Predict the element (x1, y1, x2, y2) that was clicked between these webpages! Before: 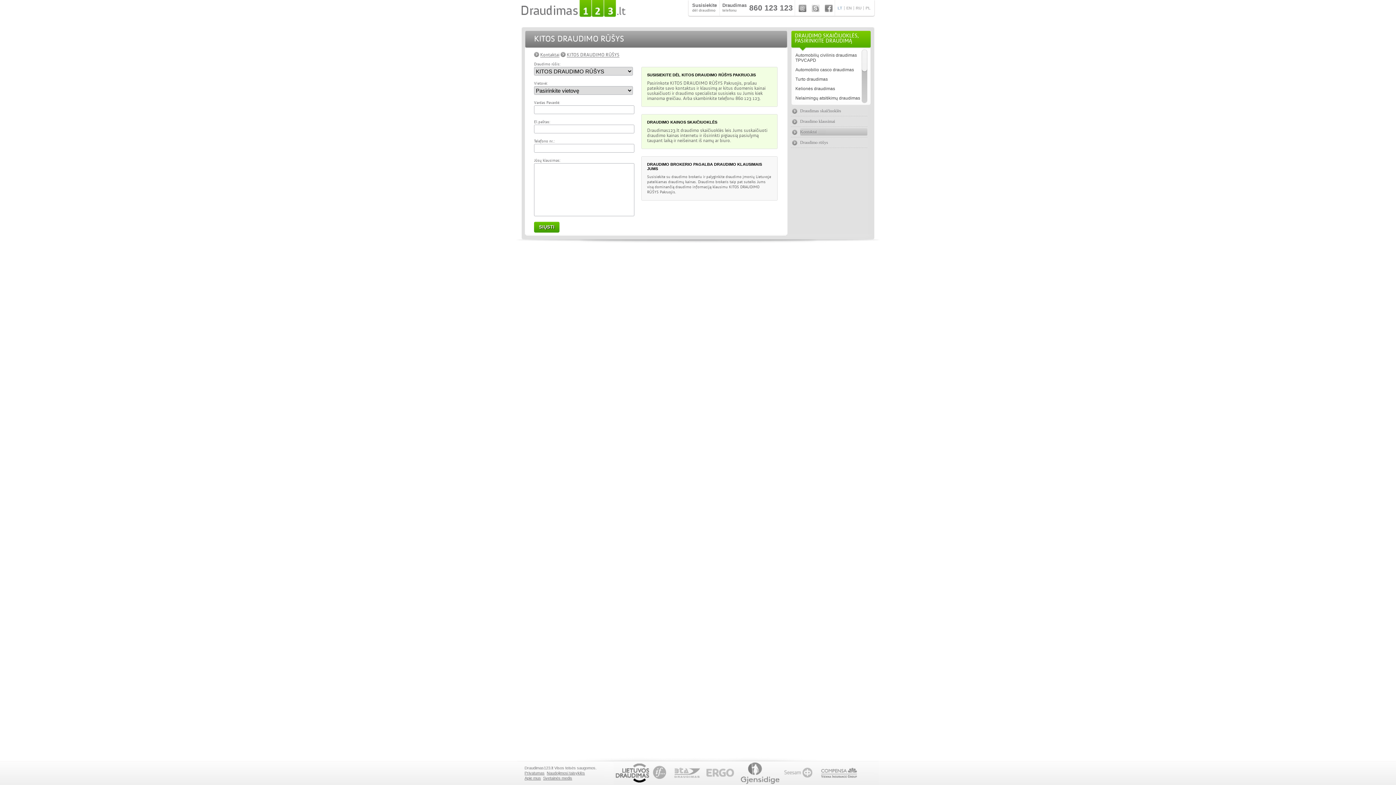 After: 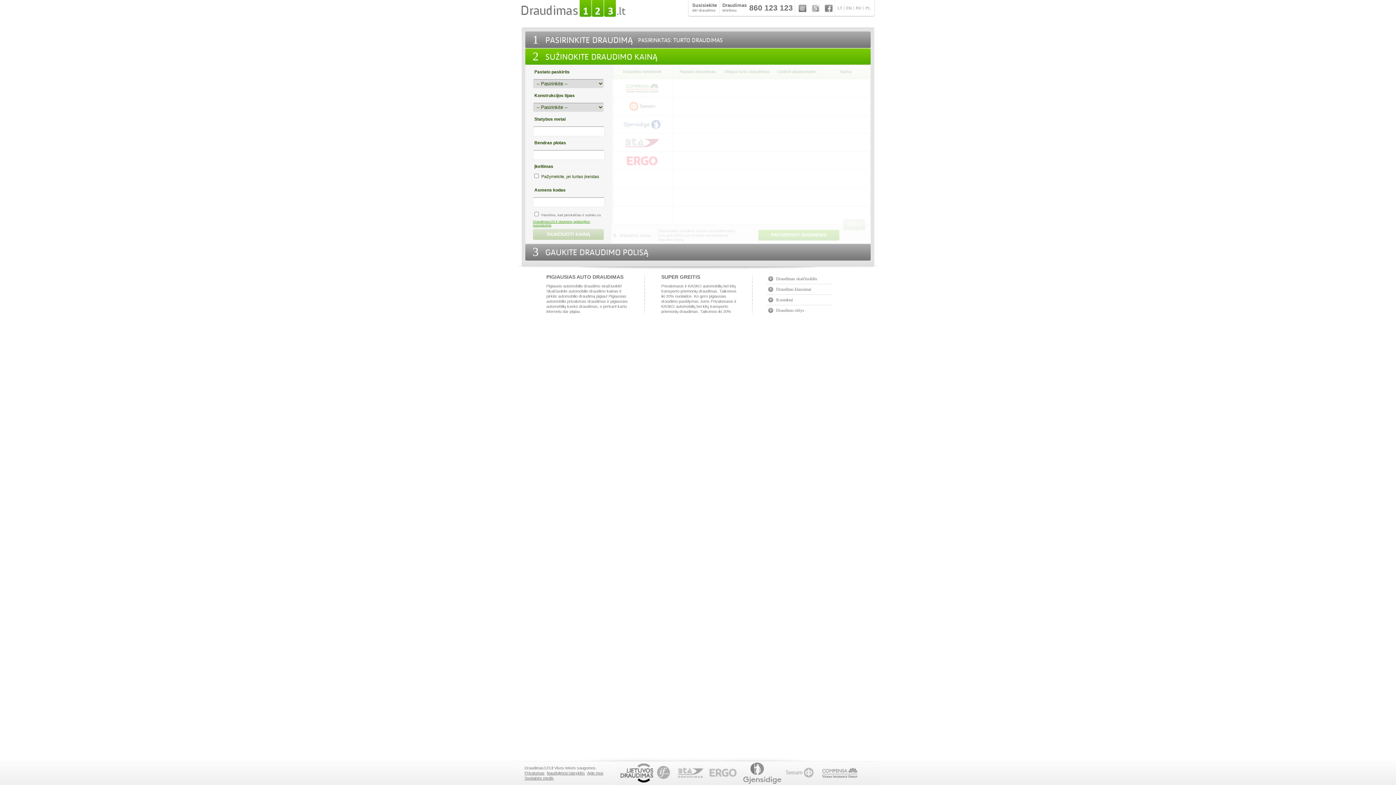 Action: bbox: (792, 74, 862, 84) label: Turto draudimas